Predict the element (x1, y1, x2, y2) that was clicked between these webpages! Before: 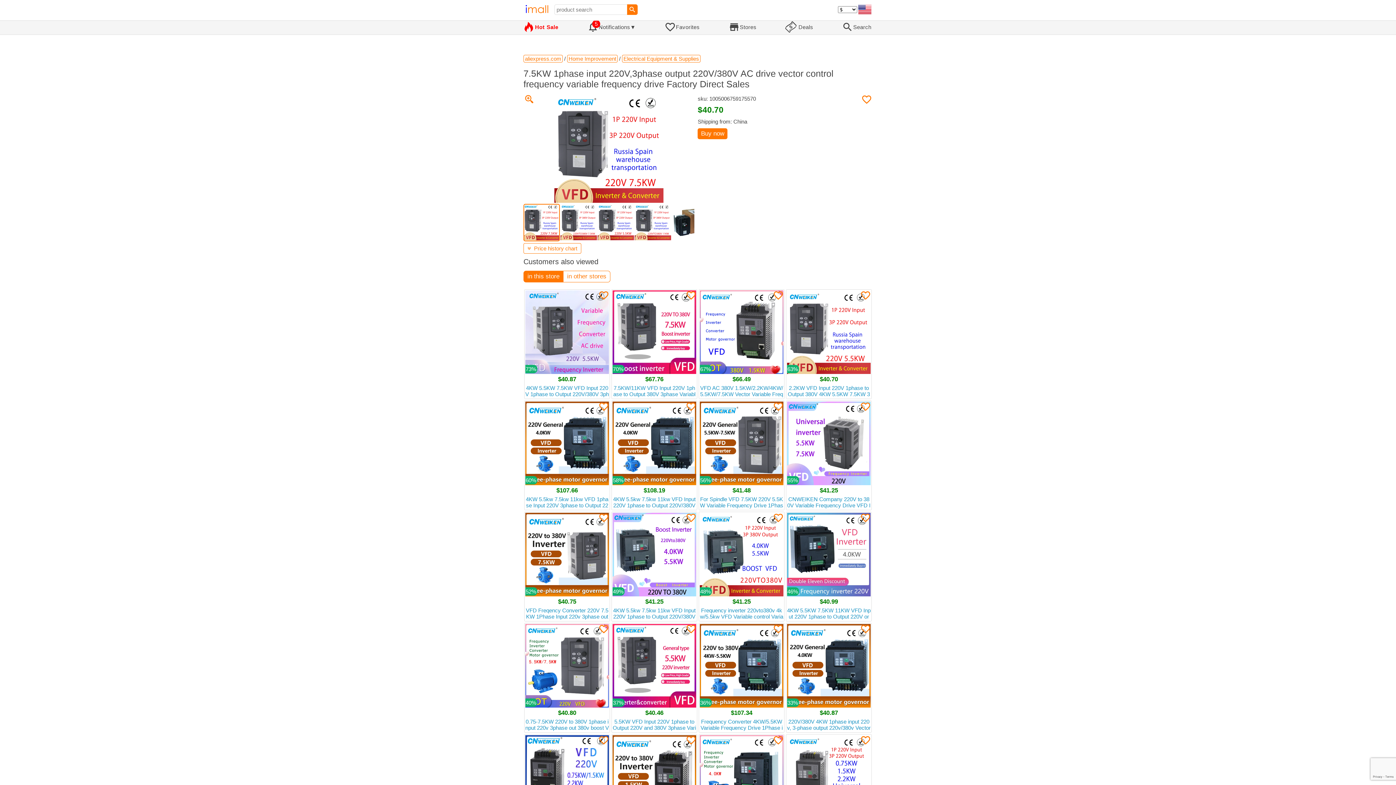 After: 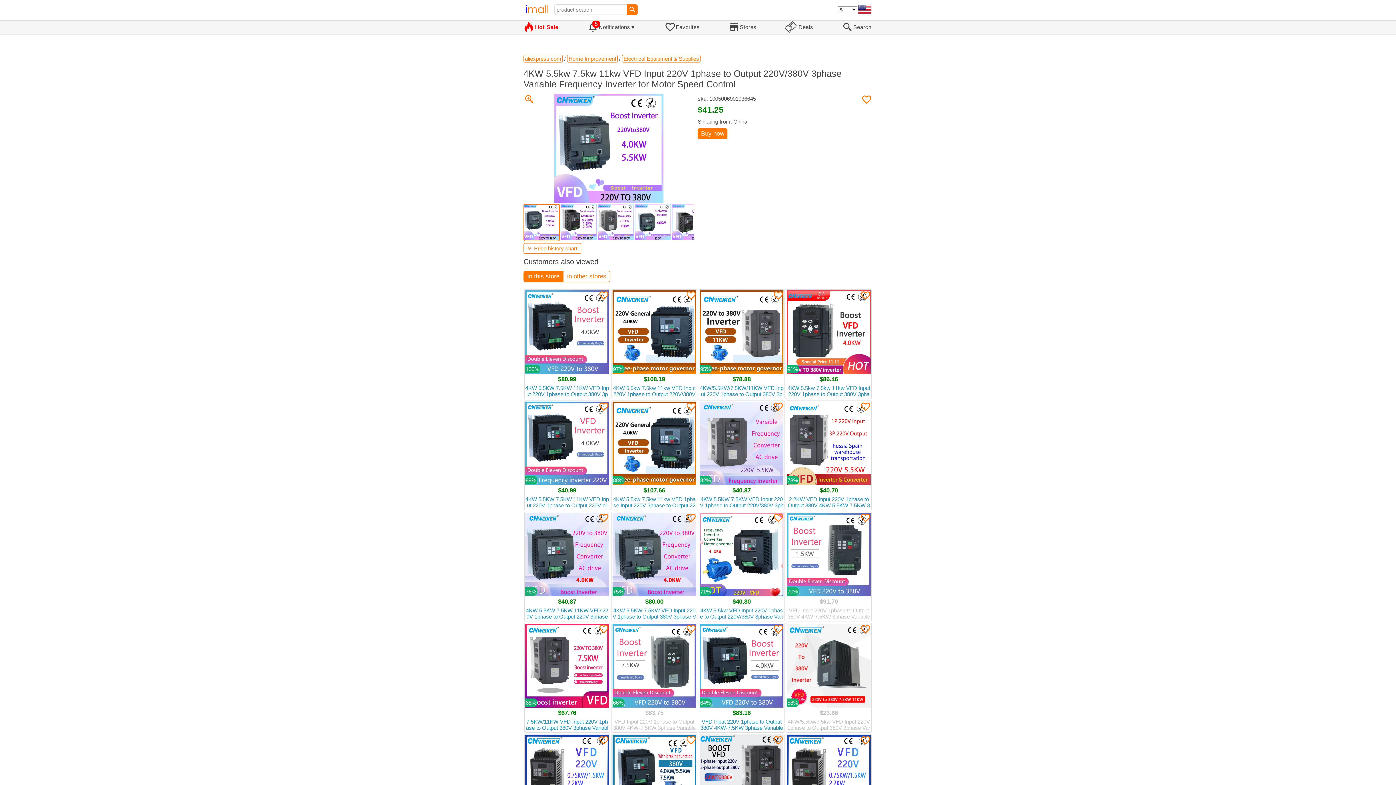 Action: label: 49%
$41.25
4KW 5.5kw 7.5kw 11kw VFD Input 220V 1phase to Output 220V/380V 3phase Variable Frequency Inverter for Motor Speed Control bbox: (612, 513, 696, 620)